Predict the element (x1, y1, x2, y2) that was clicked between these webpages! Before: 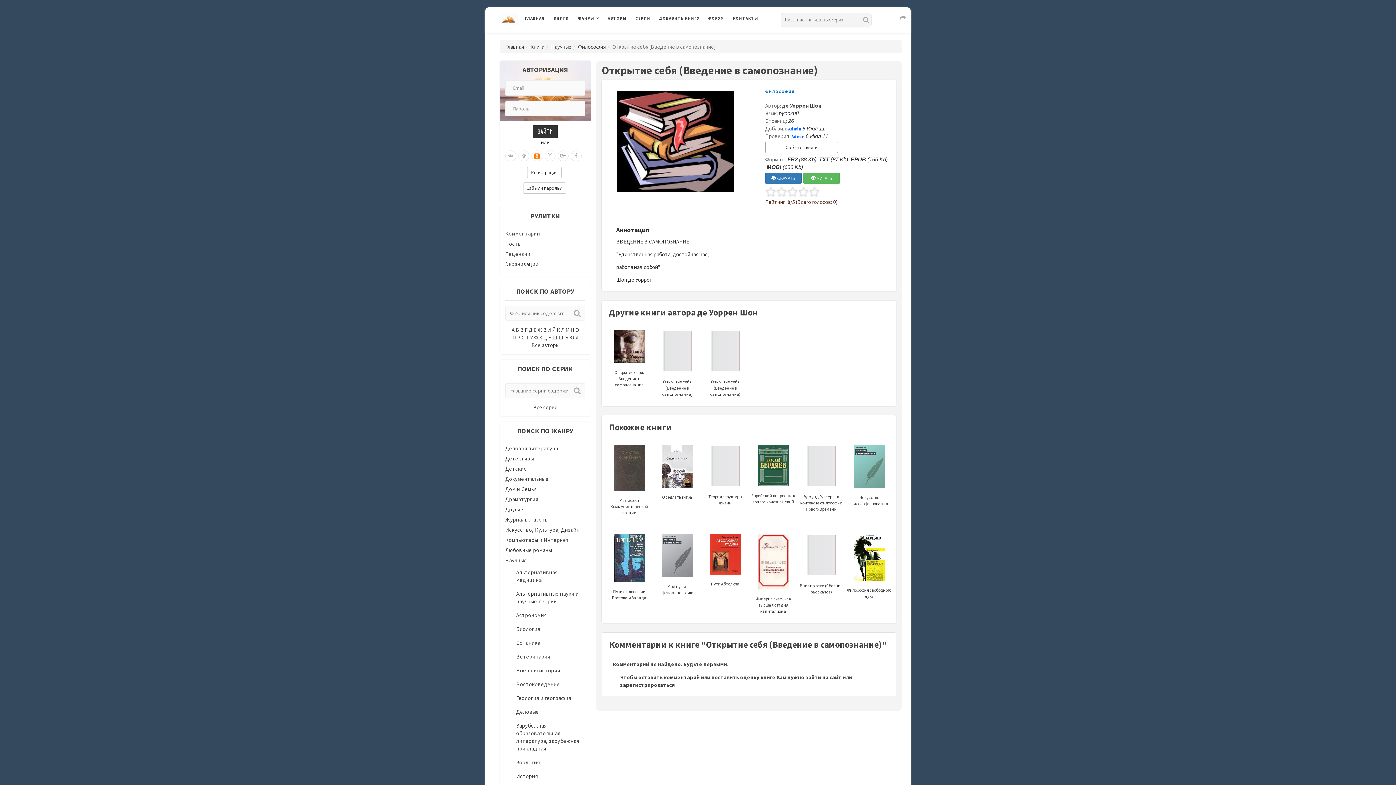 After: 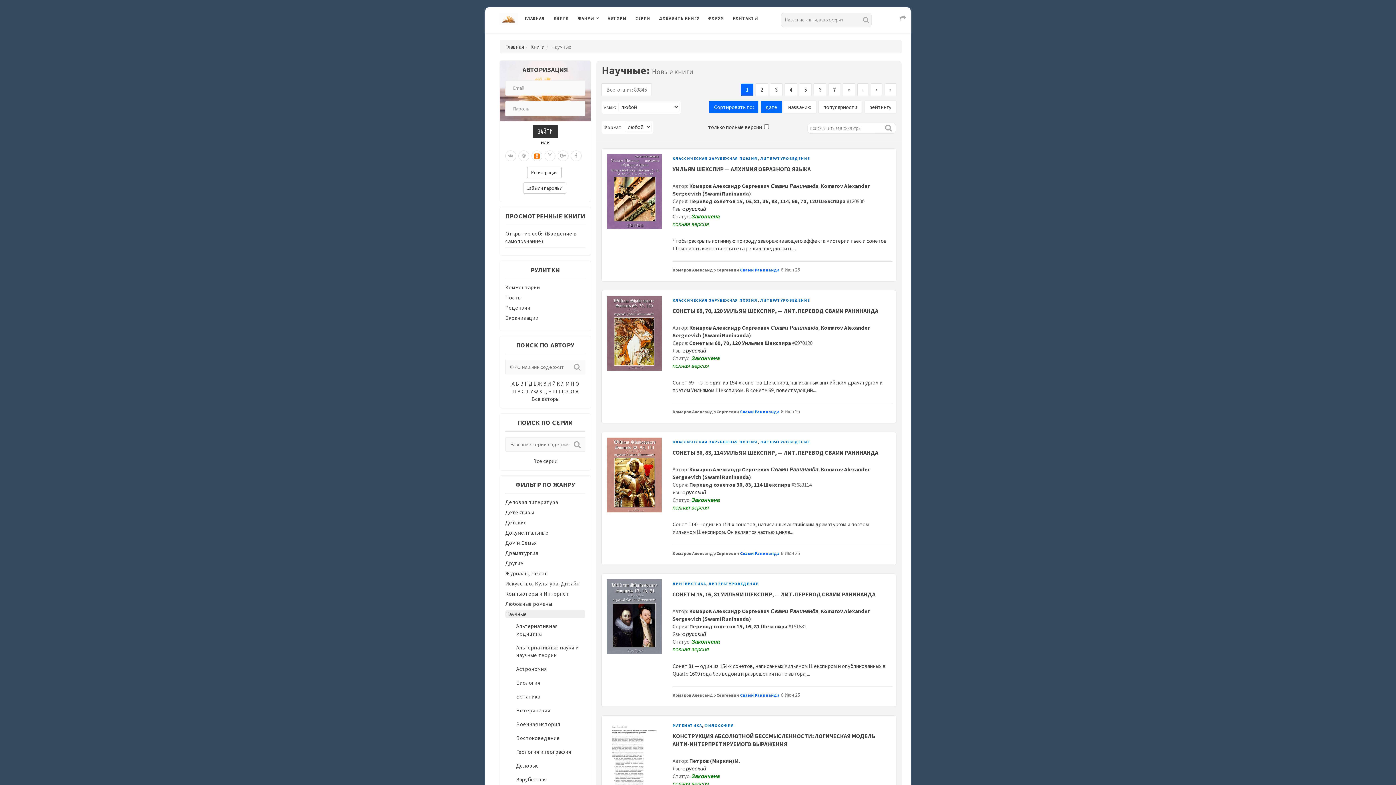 Action: label: Научные bbox: (505, 557, 527, 564)